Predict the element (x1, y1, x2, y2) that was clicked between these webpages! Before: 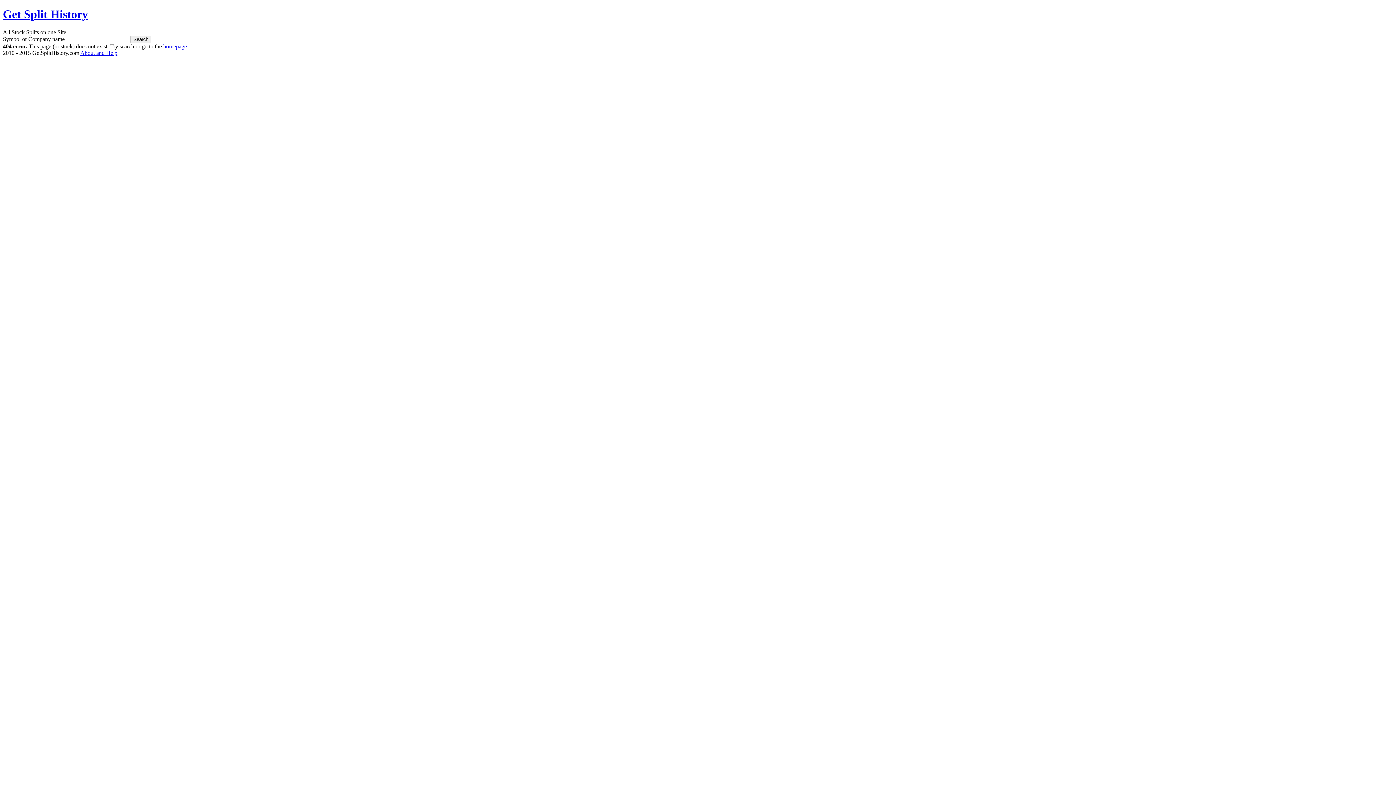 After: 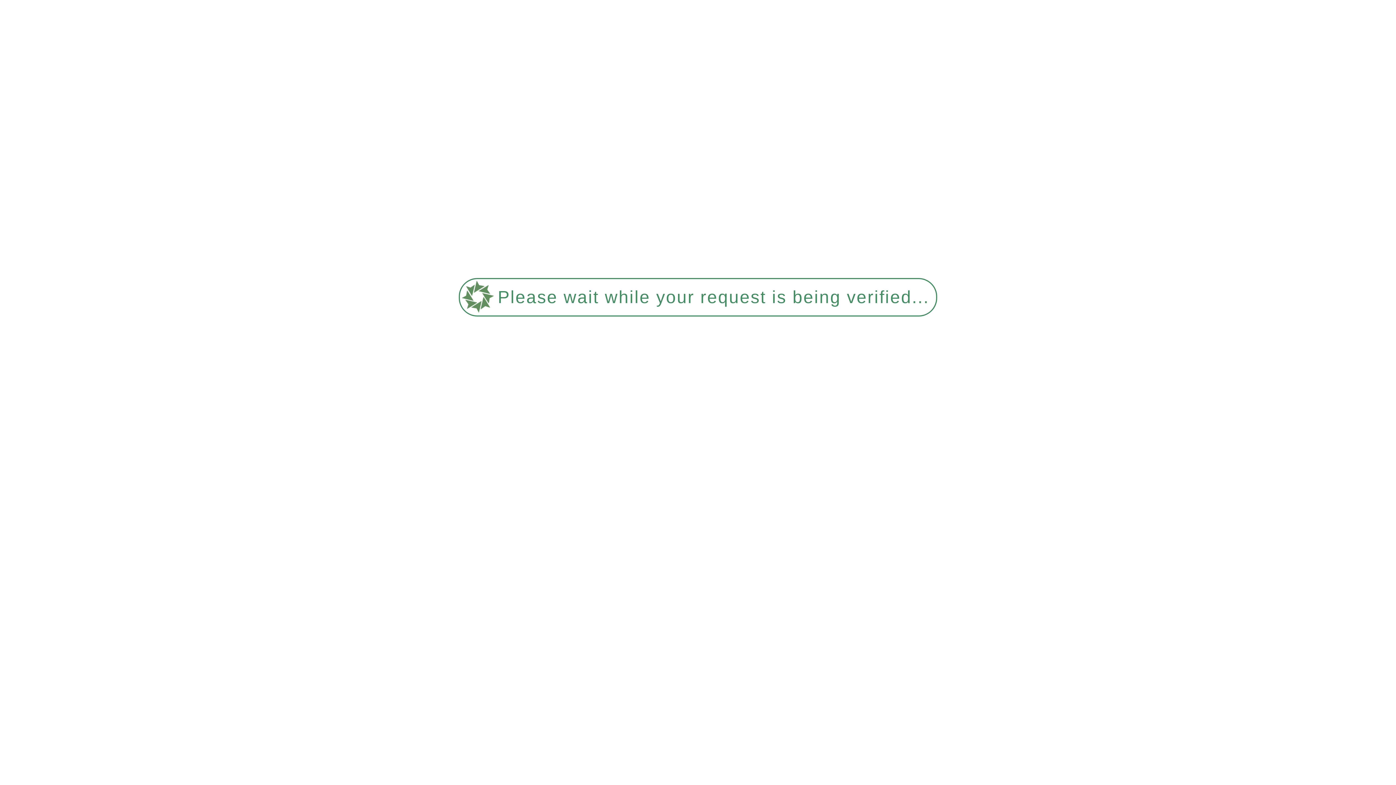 Action: bbox: (80, 49, 117, 55) label: About and Help